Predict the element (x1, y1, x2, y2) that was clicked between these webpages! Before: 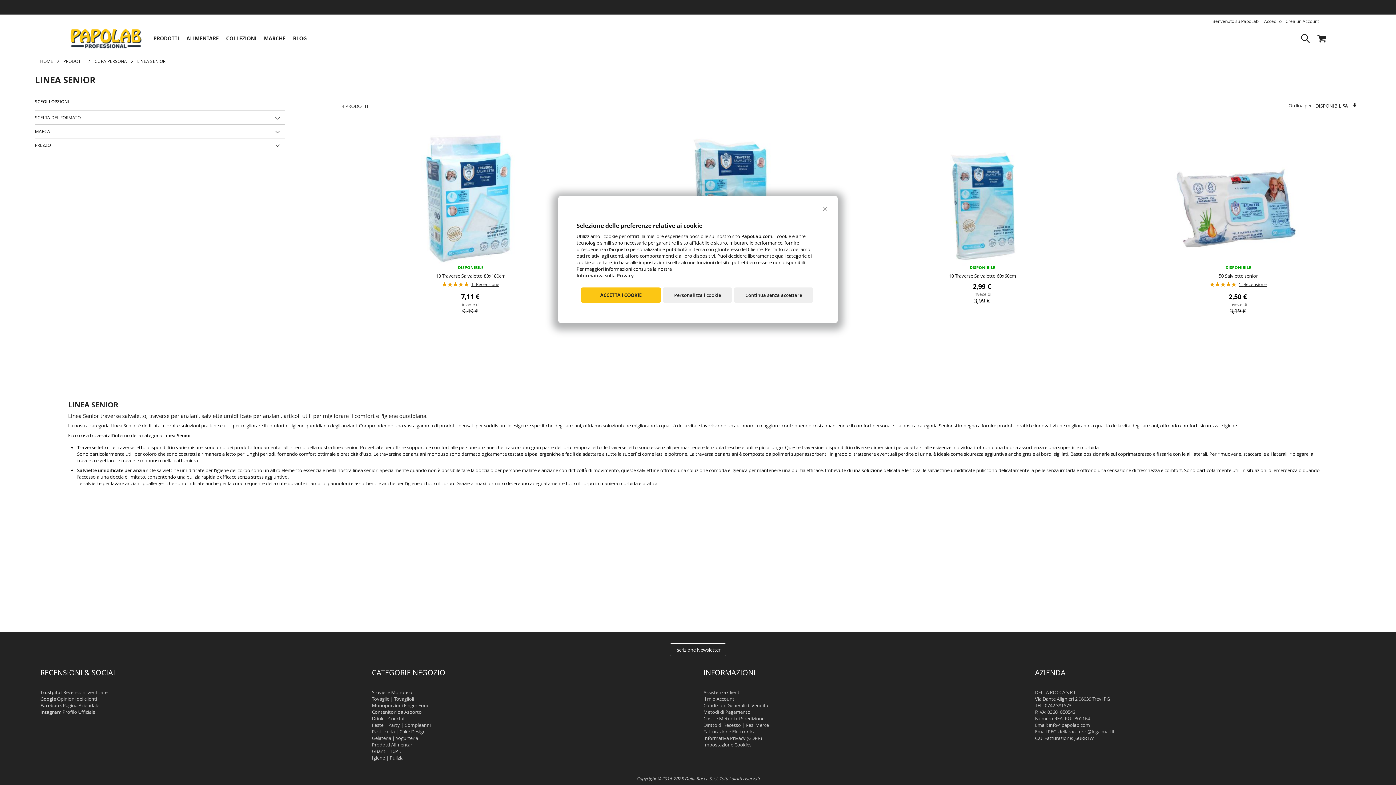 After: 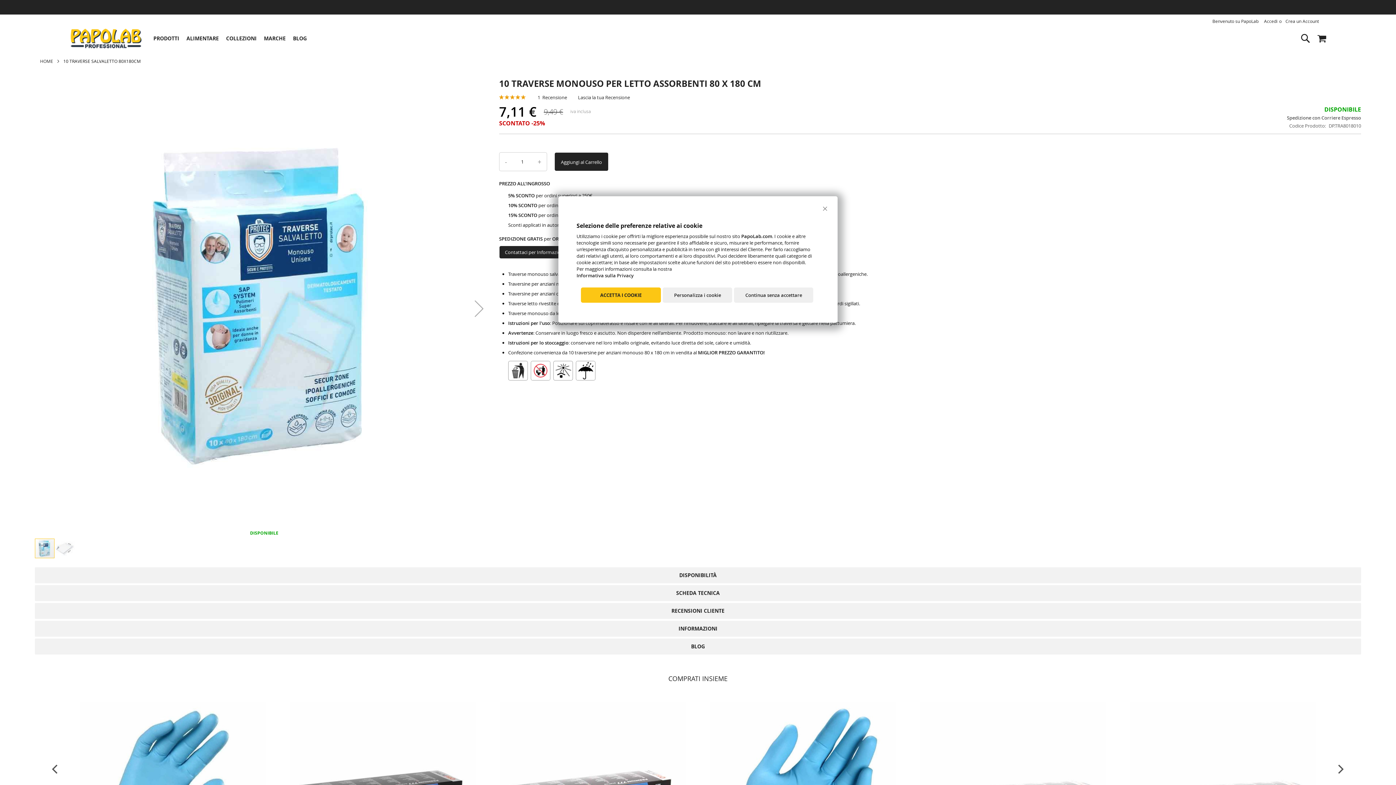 Action: label: DISPONIBILE bbox: (348, 126, 593, 273)